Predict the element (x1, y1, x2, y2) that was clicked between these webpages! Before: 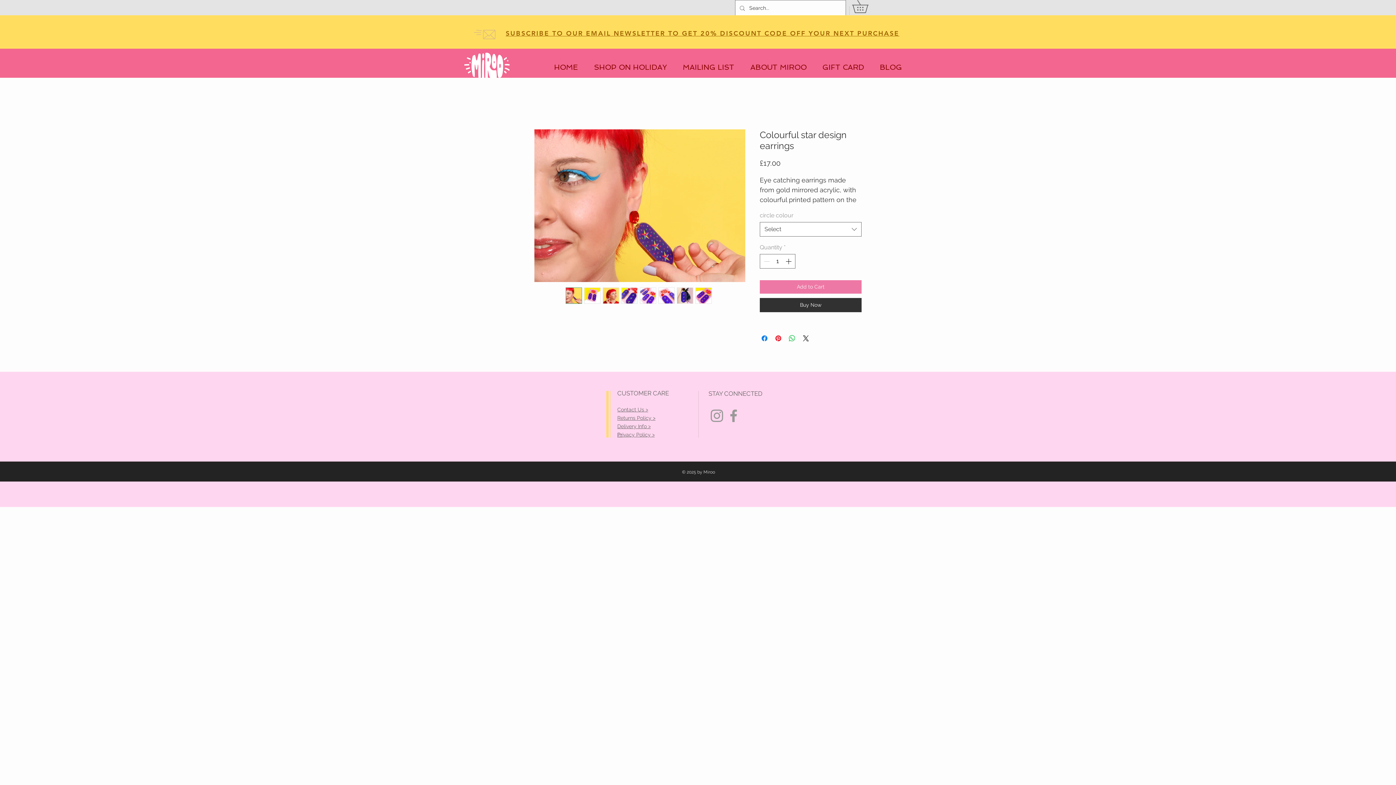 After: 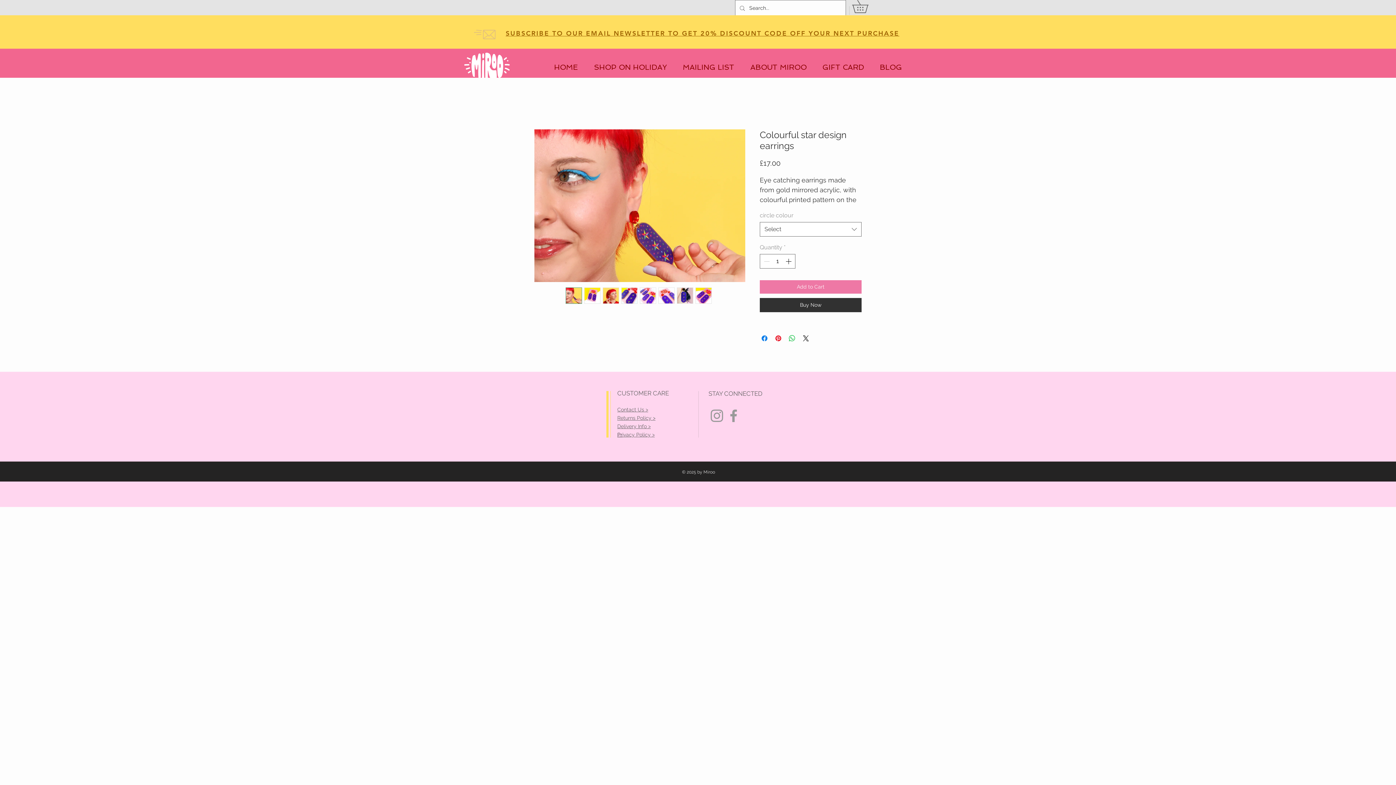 Action: bbox: (852, 0, 881, 13)